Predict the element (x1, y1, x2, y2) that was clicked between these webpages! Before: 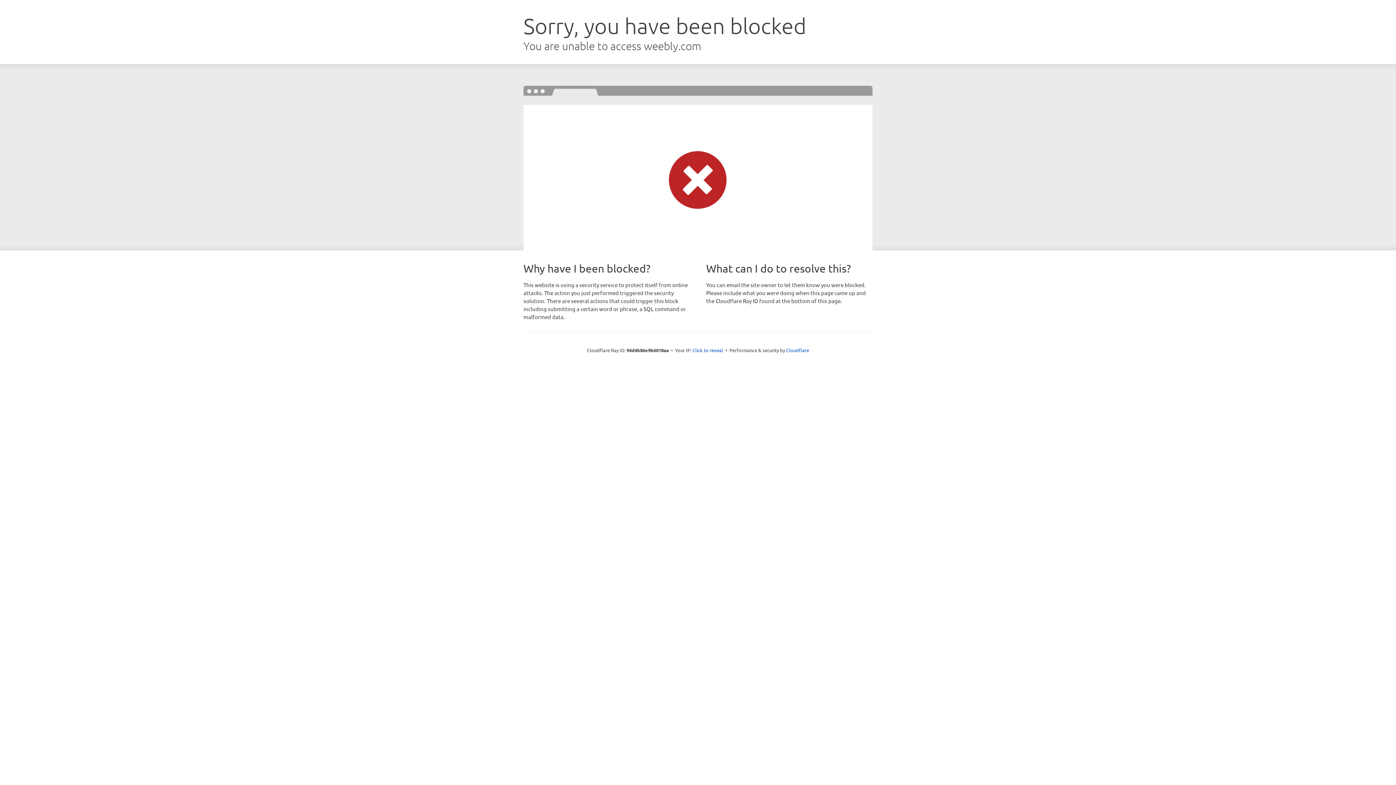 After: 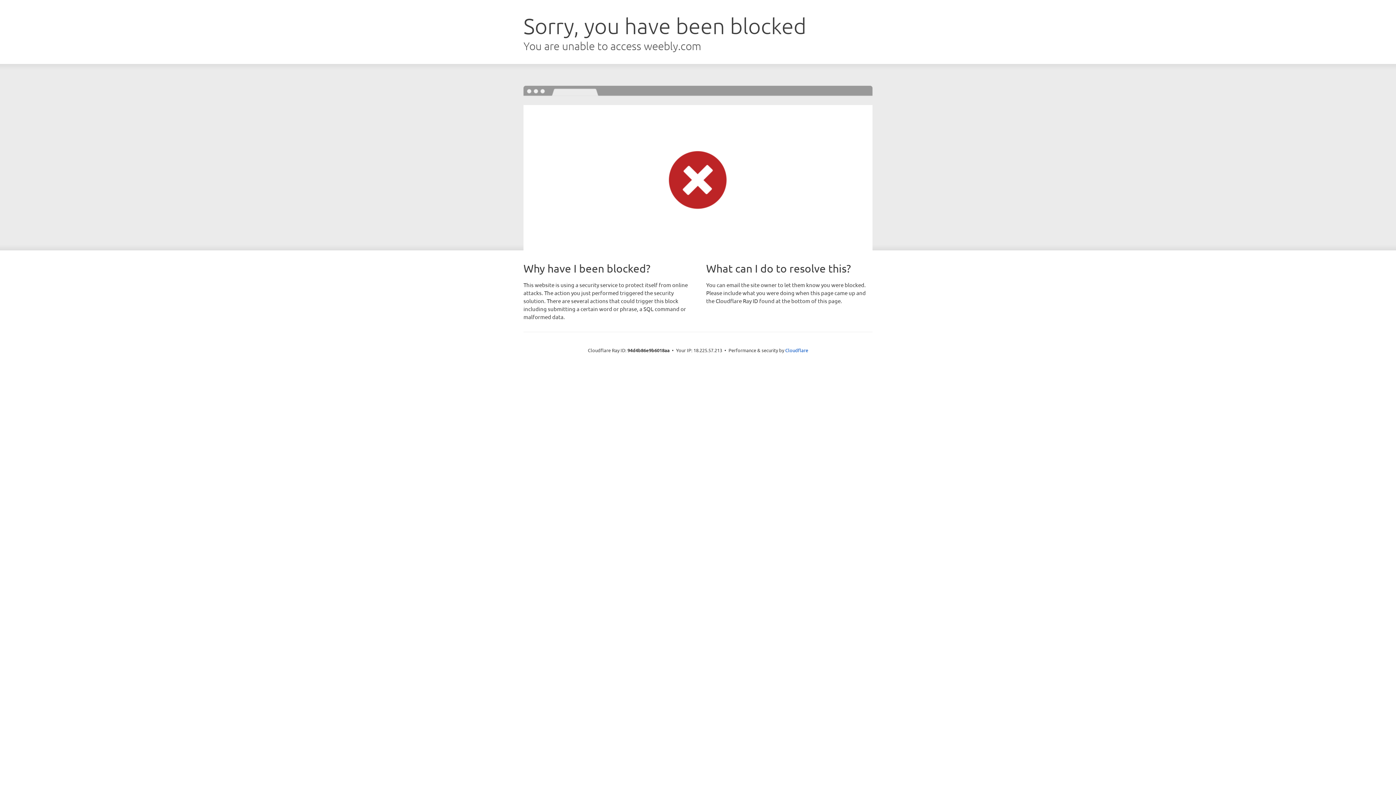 Action: label: Click to reveal bbox: (692, 346, 723, 353)